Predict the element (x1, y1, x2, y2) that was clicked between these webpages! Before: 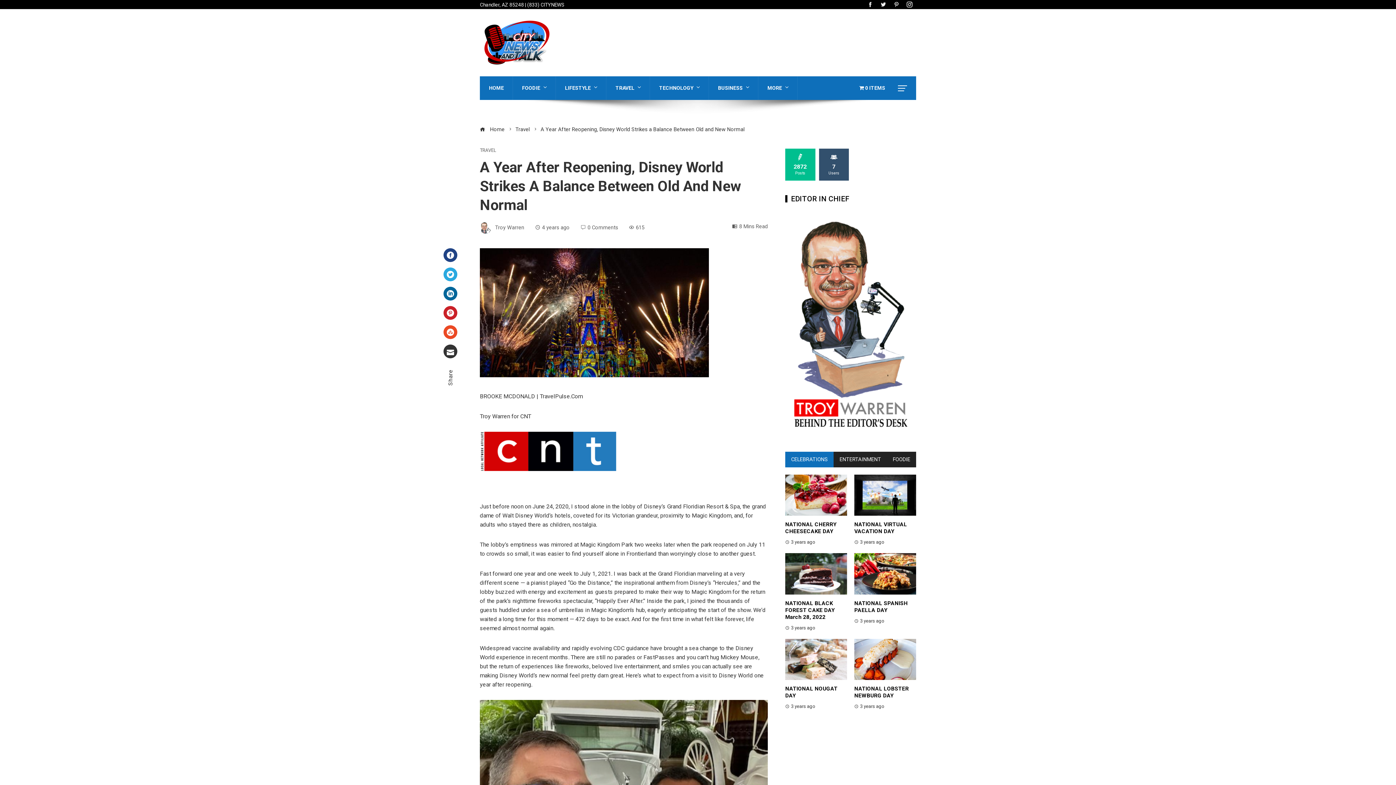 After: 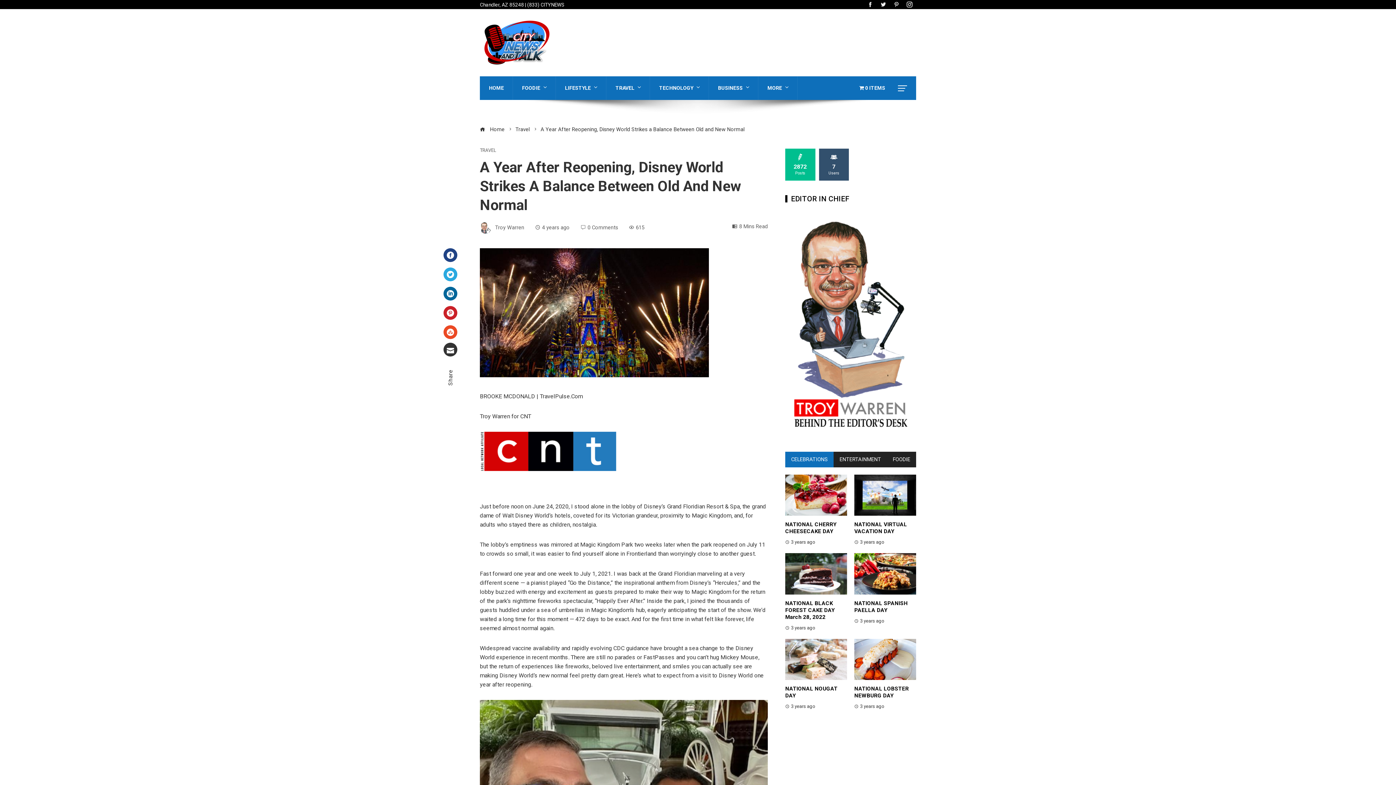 Action: bbox: (443, 344, 457, 358) label: Email